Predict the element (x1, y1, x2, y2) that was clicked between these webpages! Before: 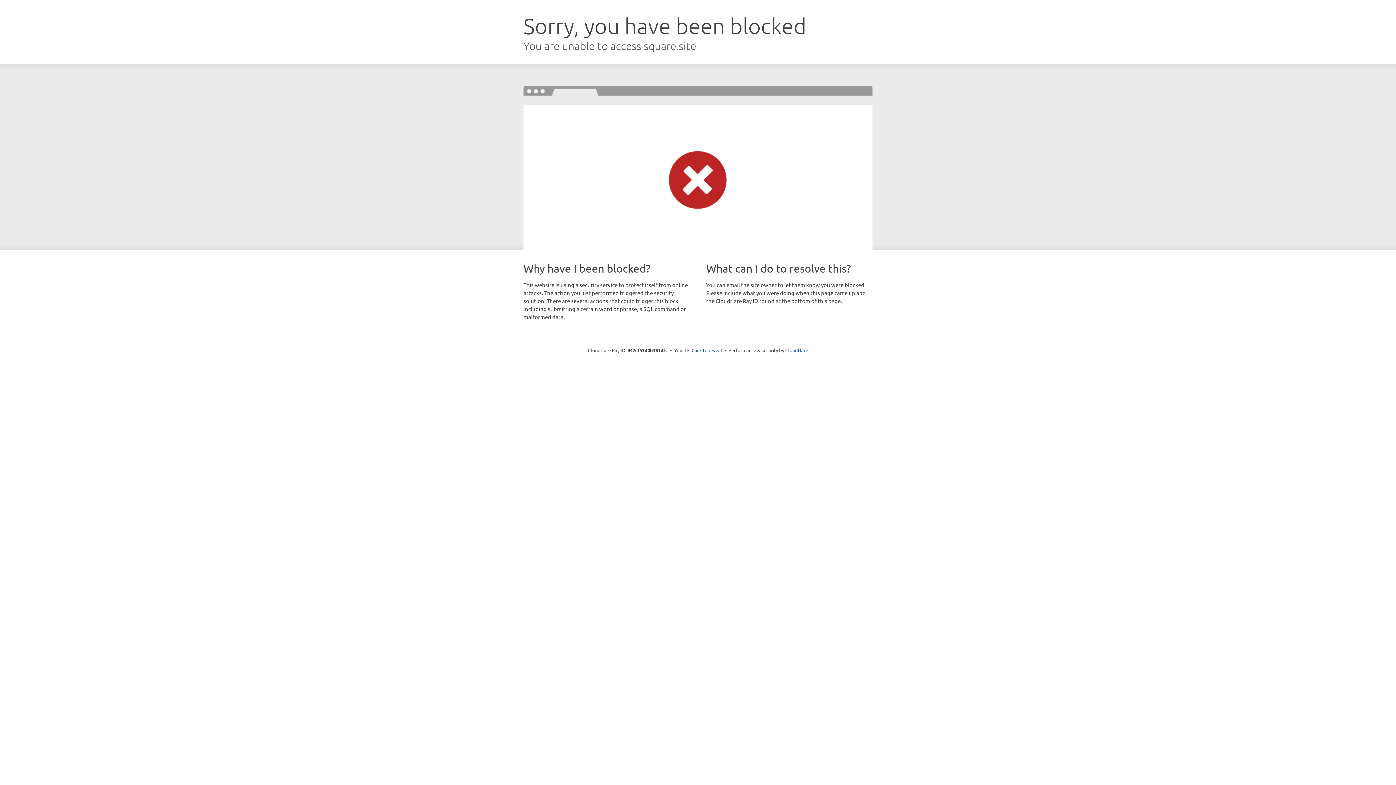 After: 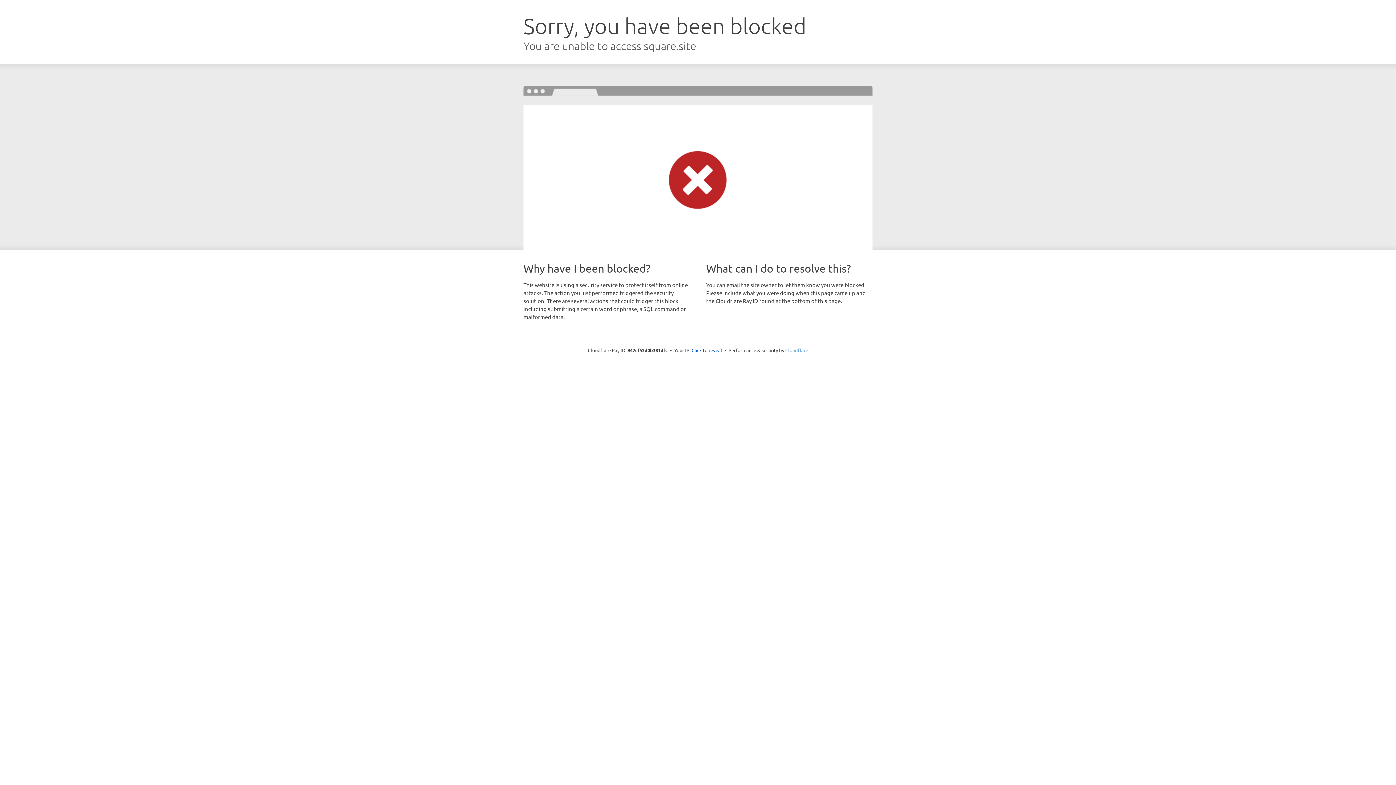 Action: label: Cloudflare bbox: (785, 347, 808, 353)